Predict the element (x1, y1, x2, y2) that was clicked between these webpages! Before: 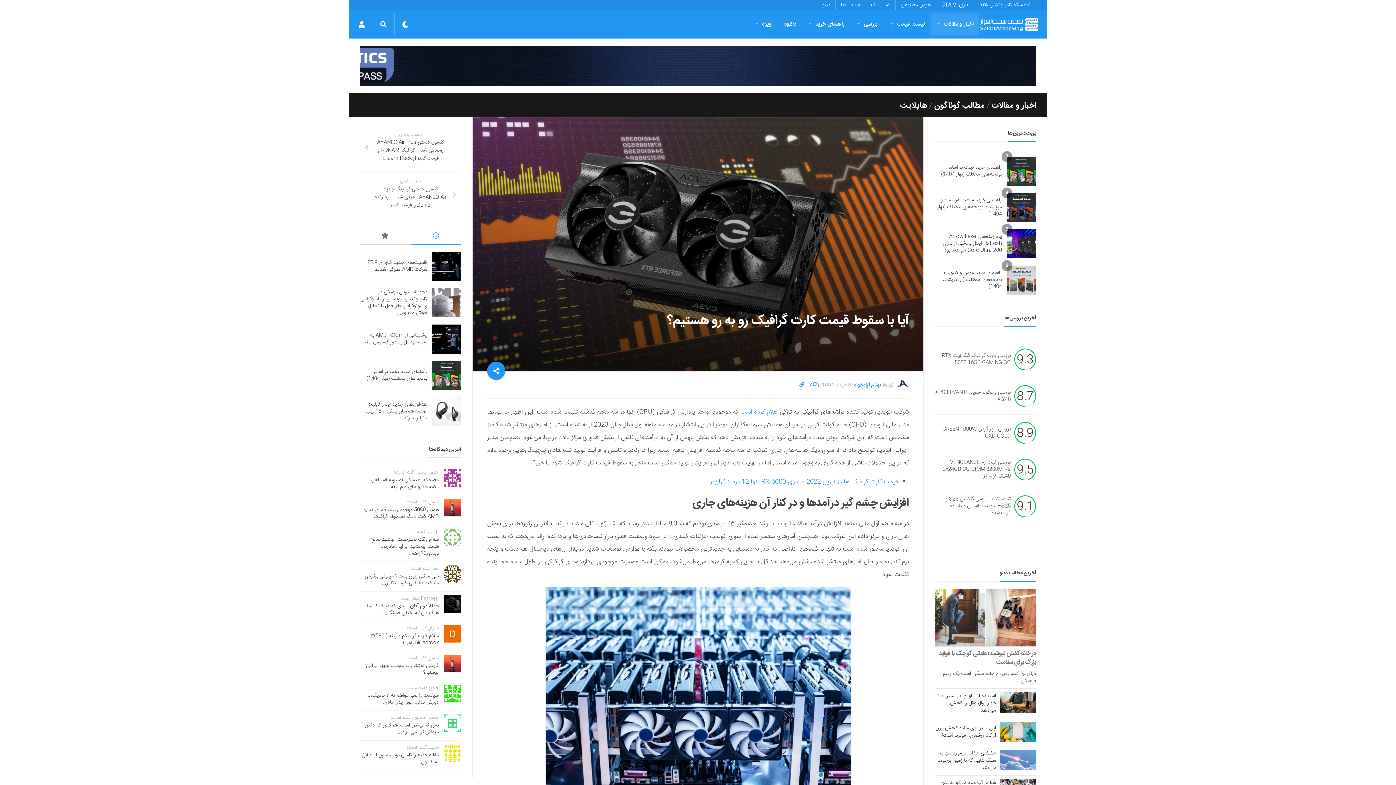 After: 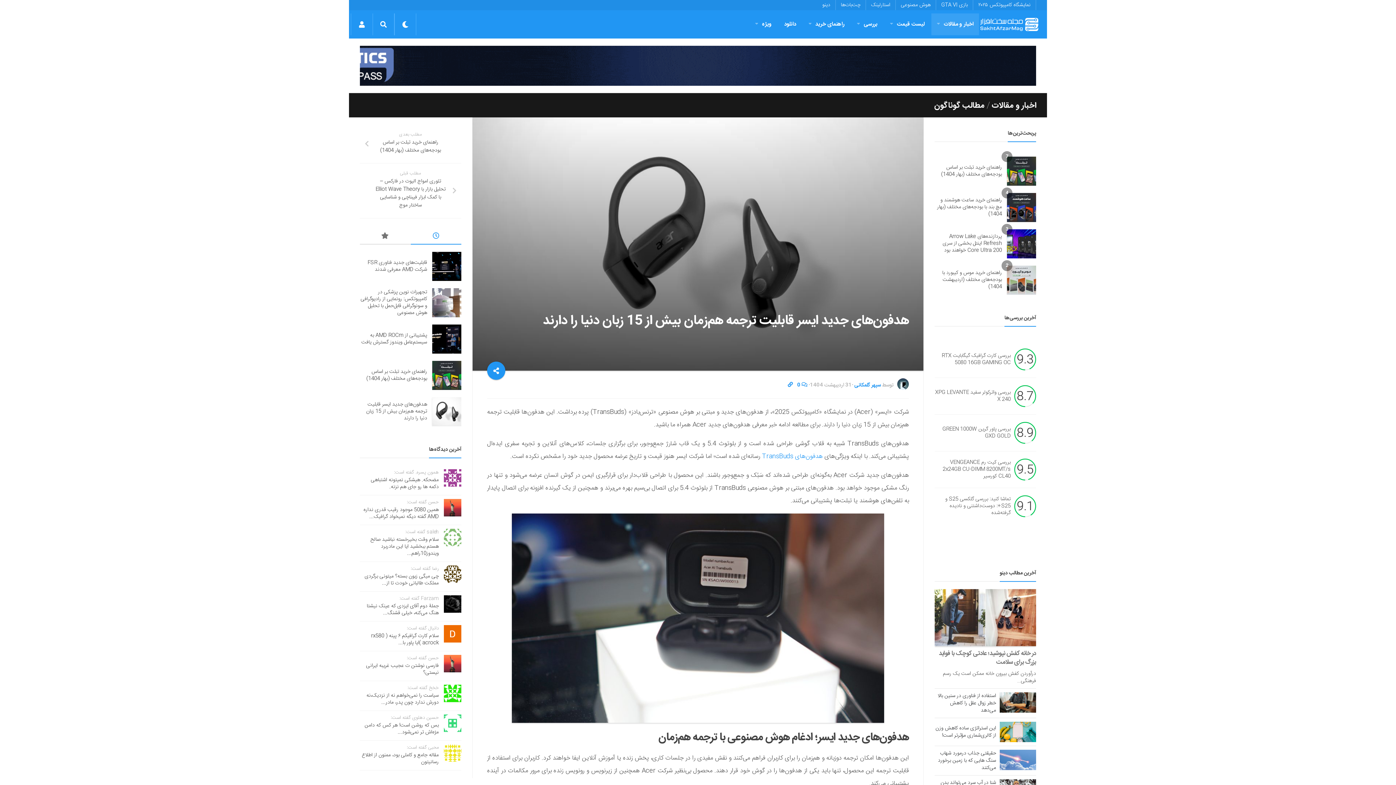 Action: bbox: (432, 397, 461, 426)